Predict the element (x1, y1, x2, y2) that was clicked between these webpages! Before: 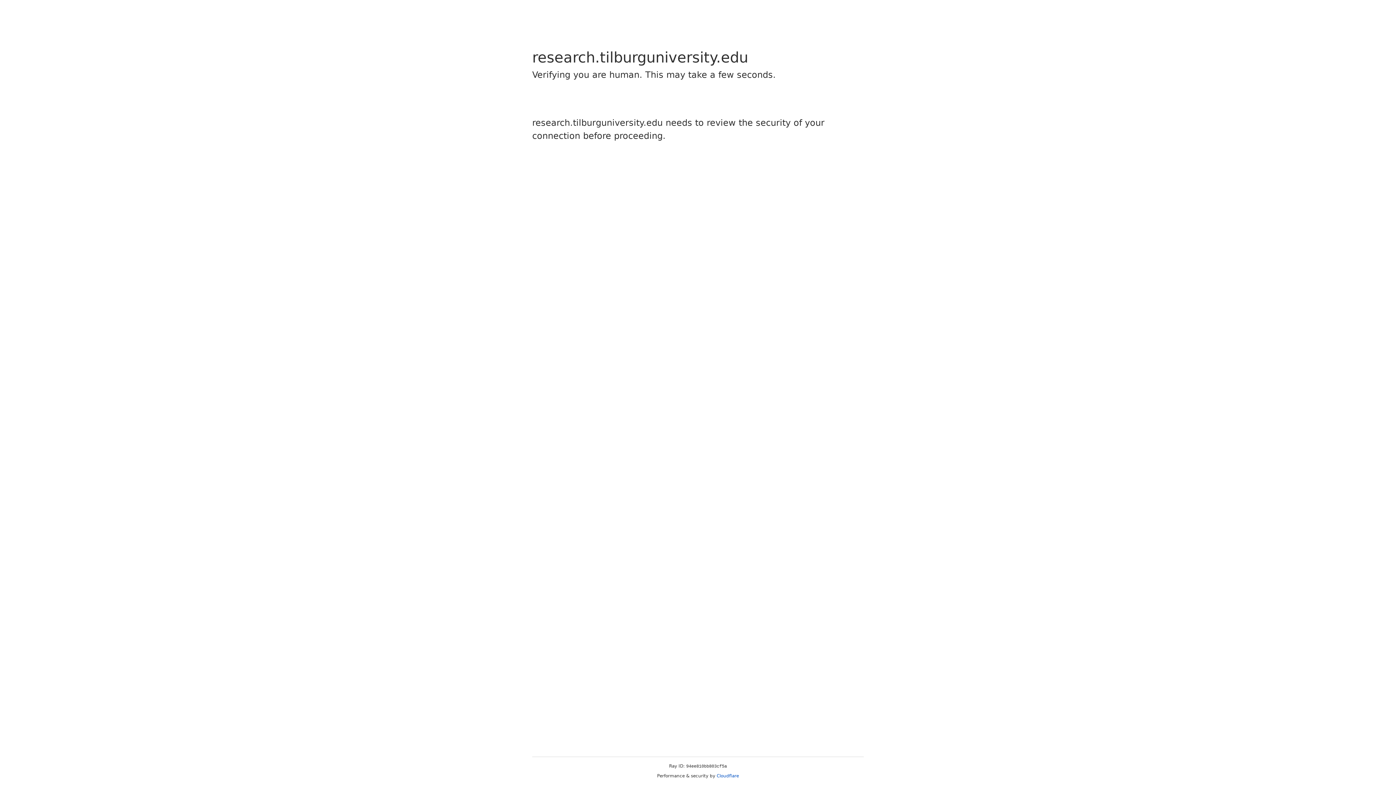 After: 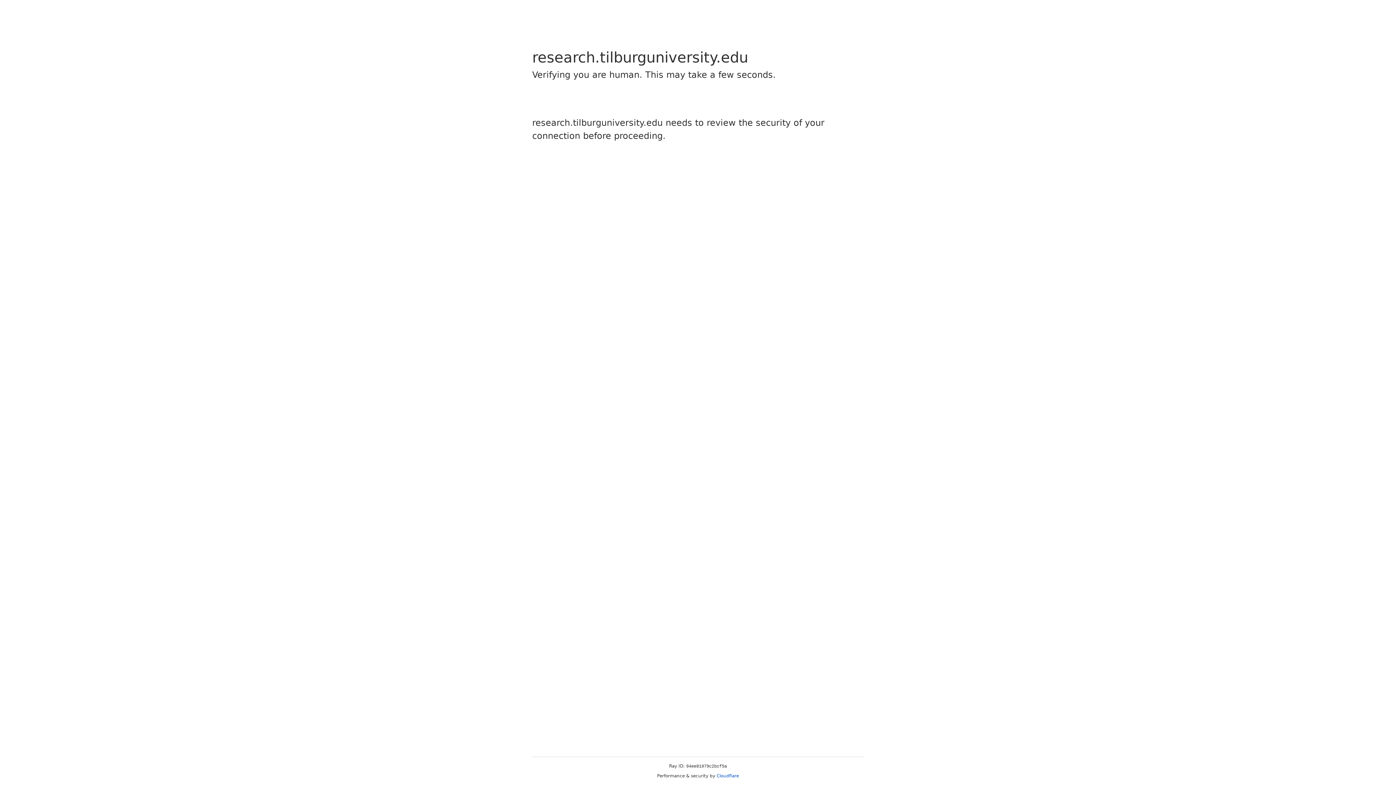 Action: bbox: (716, 773, 739, 778) label: Cloudflare